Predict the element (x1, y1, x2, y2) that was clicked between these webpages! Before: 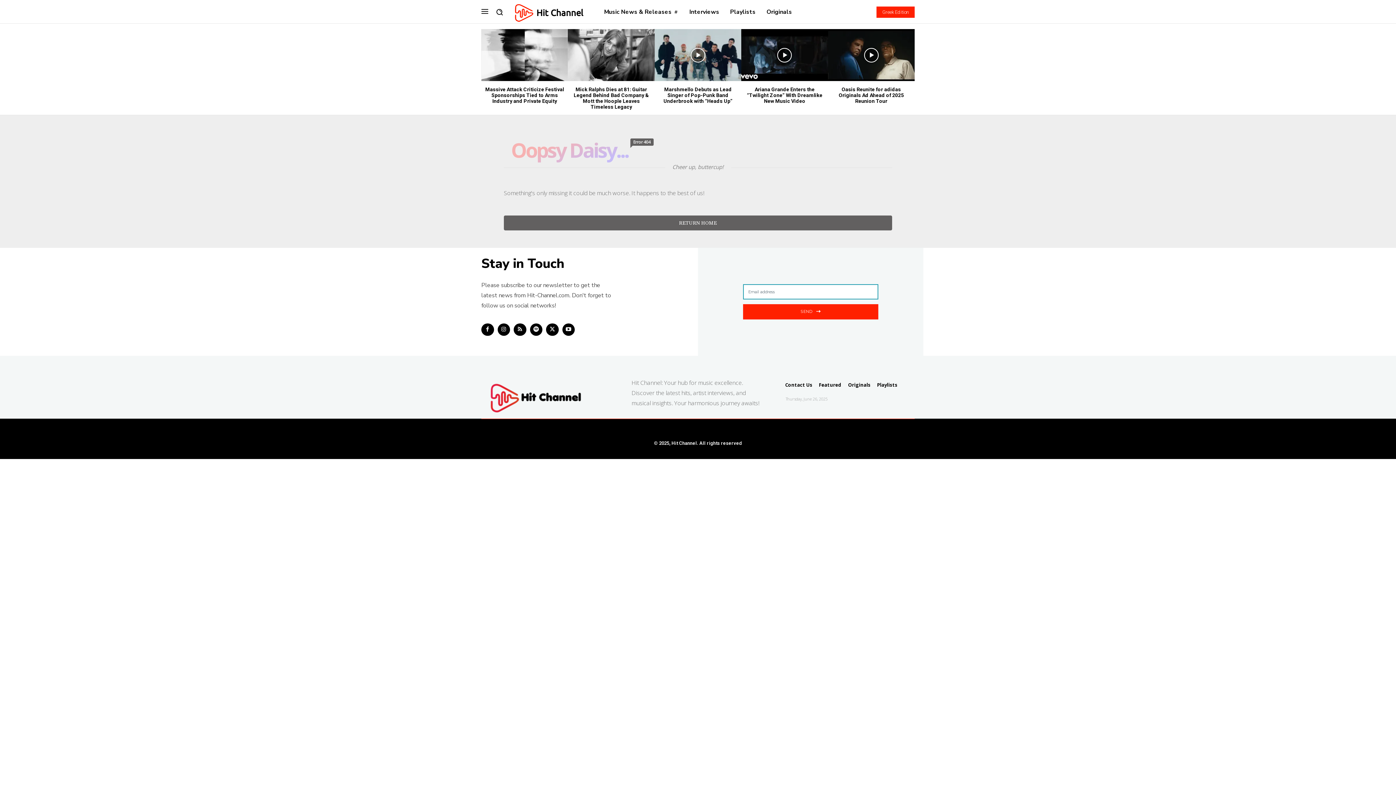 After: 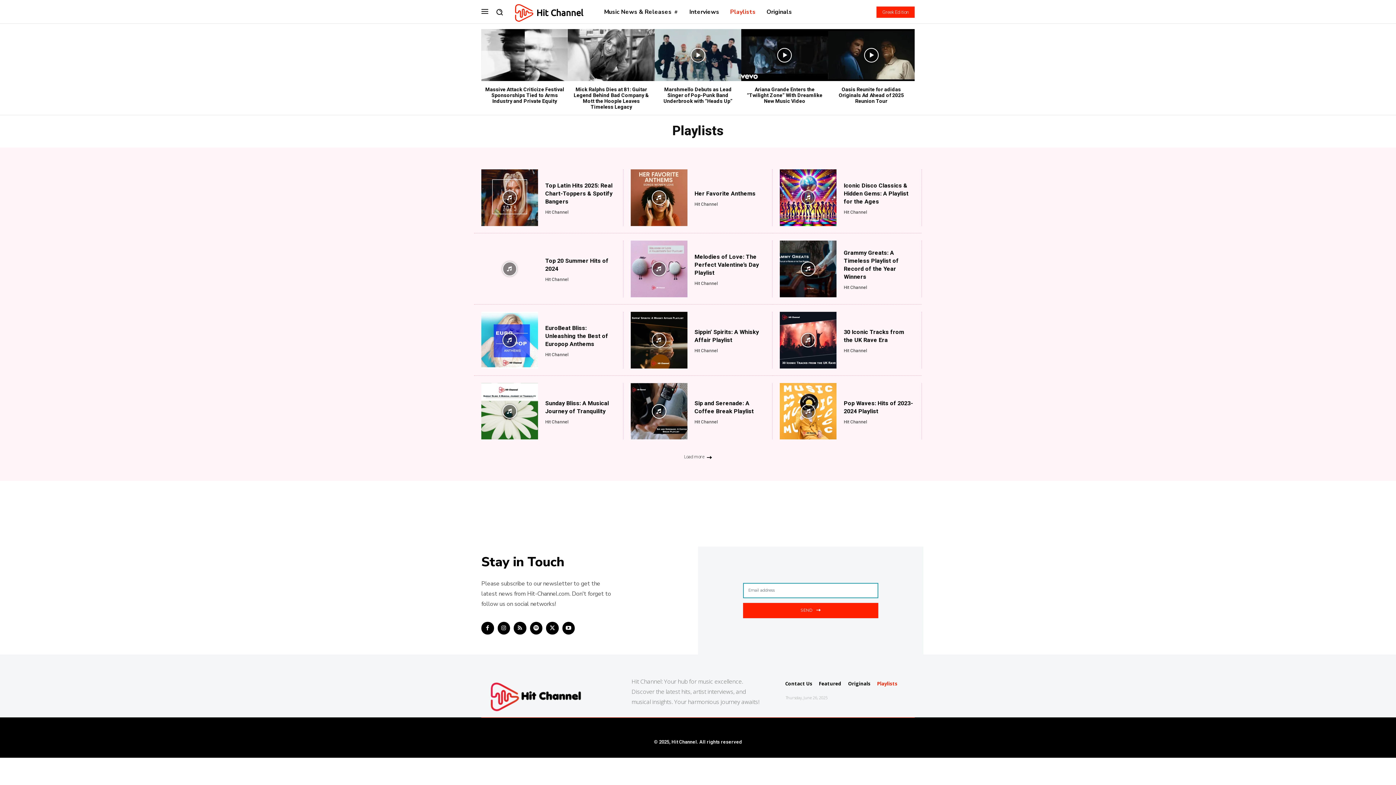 Action: label: Playlists bbox: (874, 377, 900, 392)